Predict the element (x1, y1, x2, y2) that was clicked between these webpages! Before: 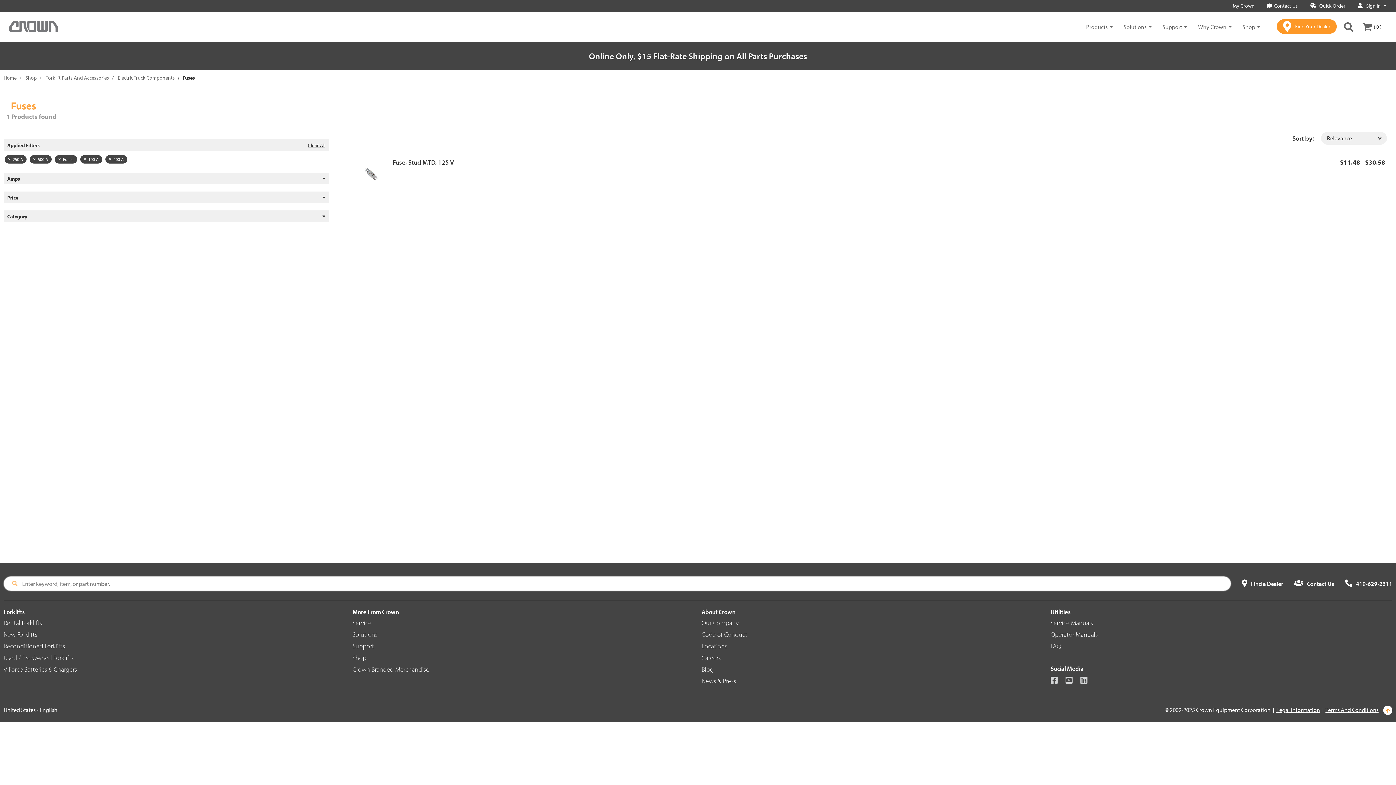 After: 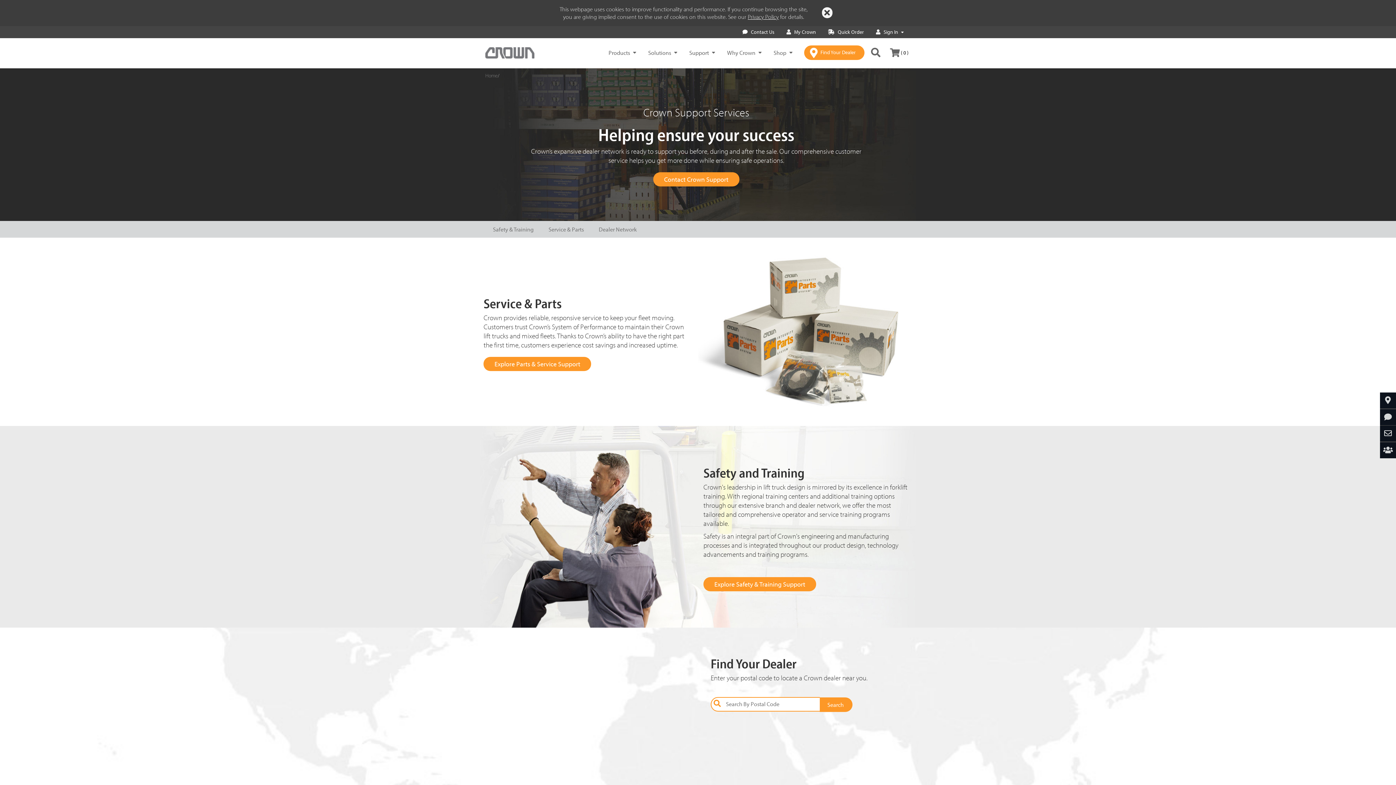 Action: bbox: (352, 642, 374, 650) label: Support